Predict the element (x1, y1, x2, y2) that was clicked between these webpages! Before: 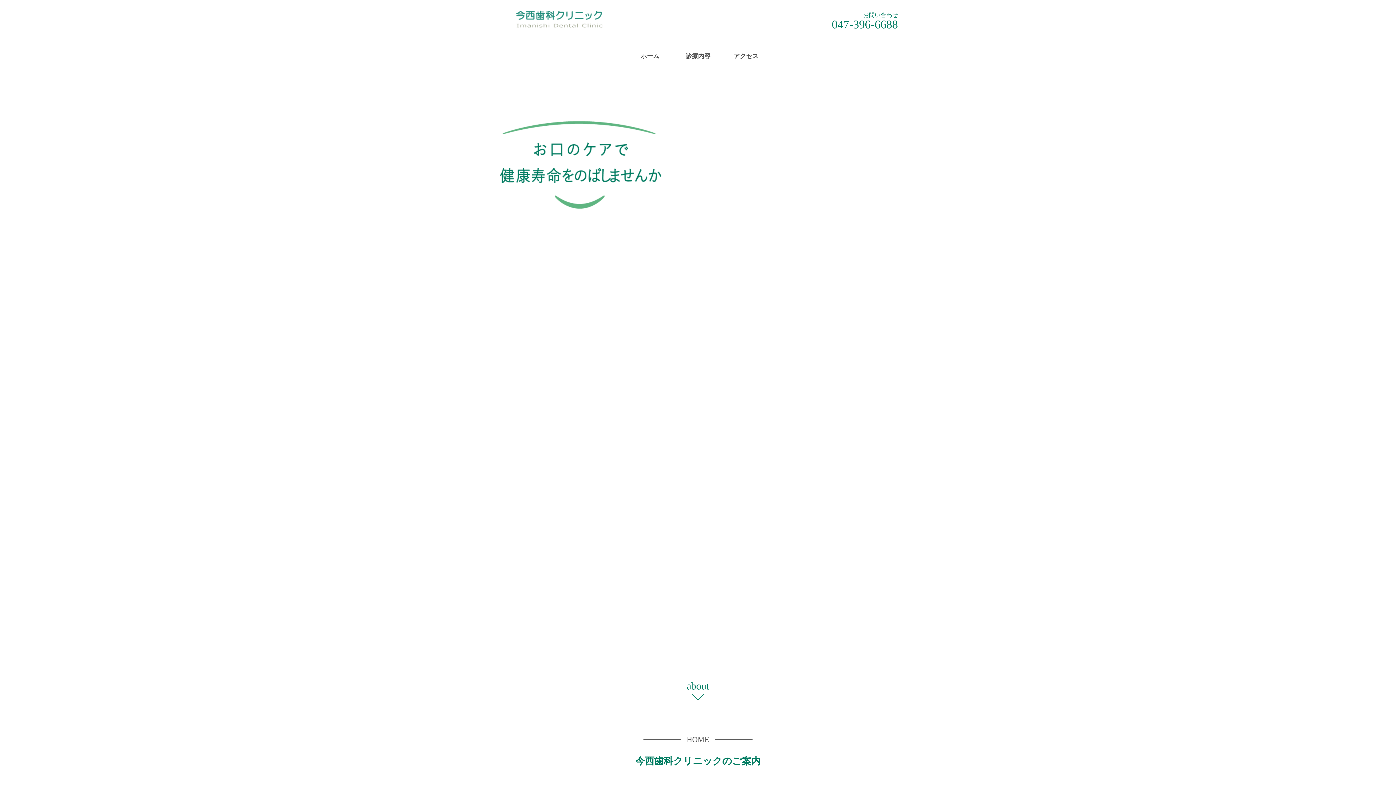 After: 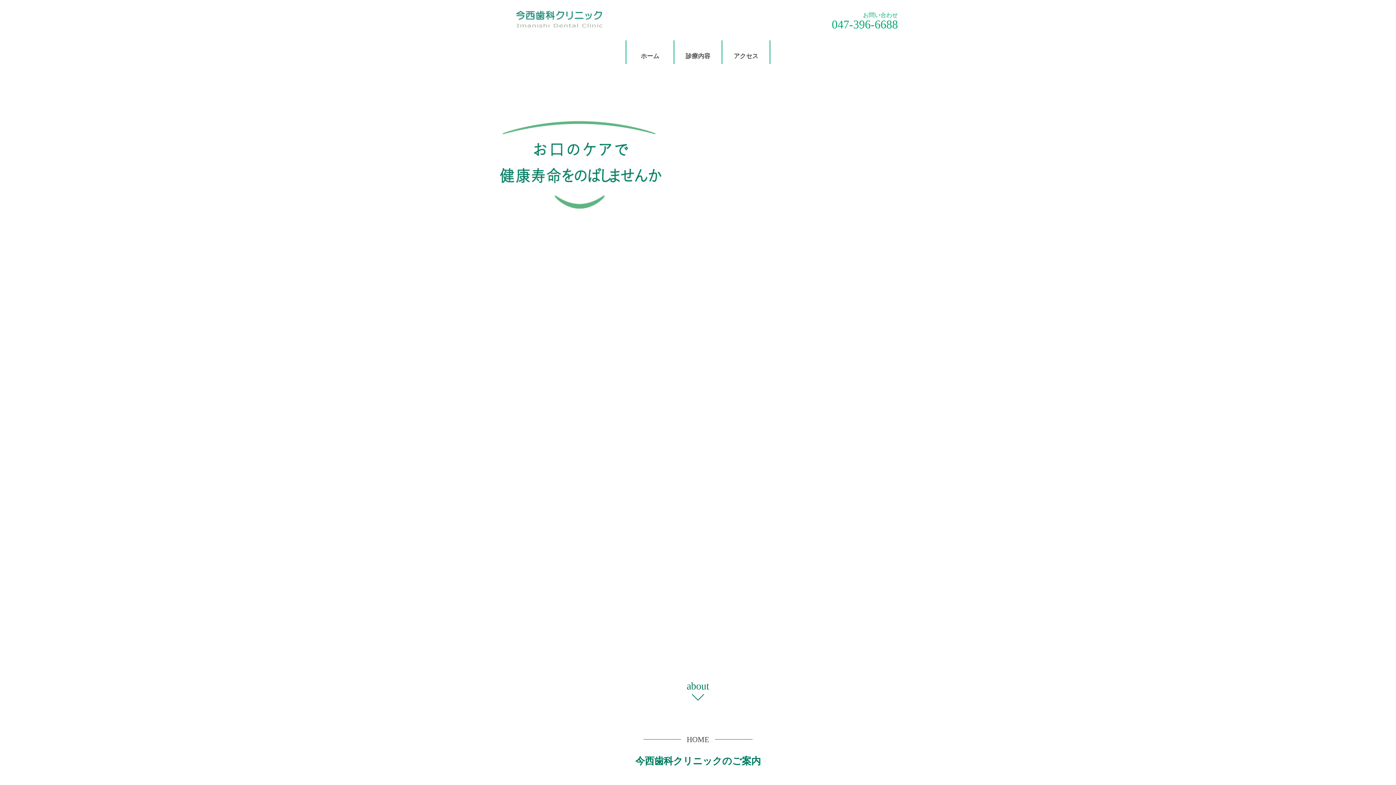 Action: label: お問い合わせ
047-396-6688 bbox: (820, 12, 898, 29)